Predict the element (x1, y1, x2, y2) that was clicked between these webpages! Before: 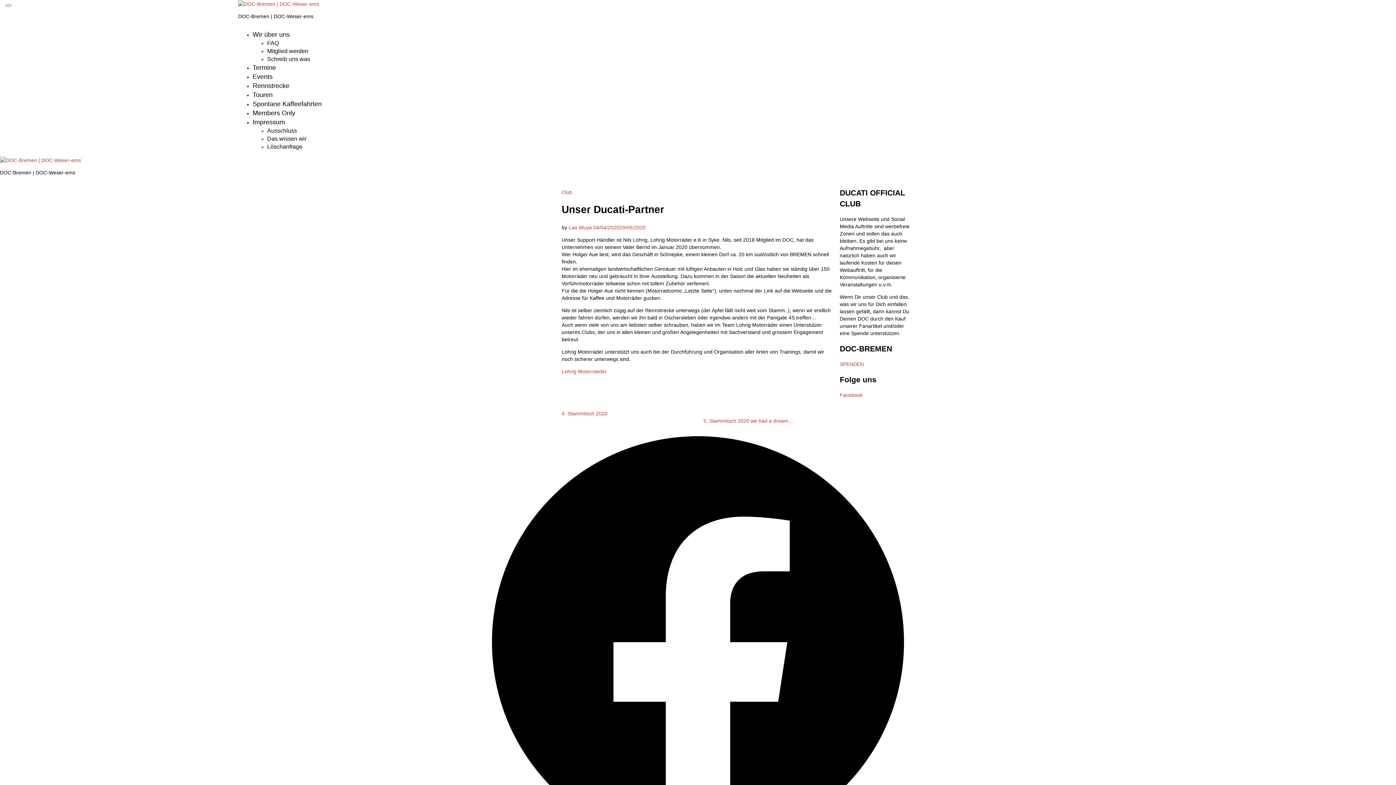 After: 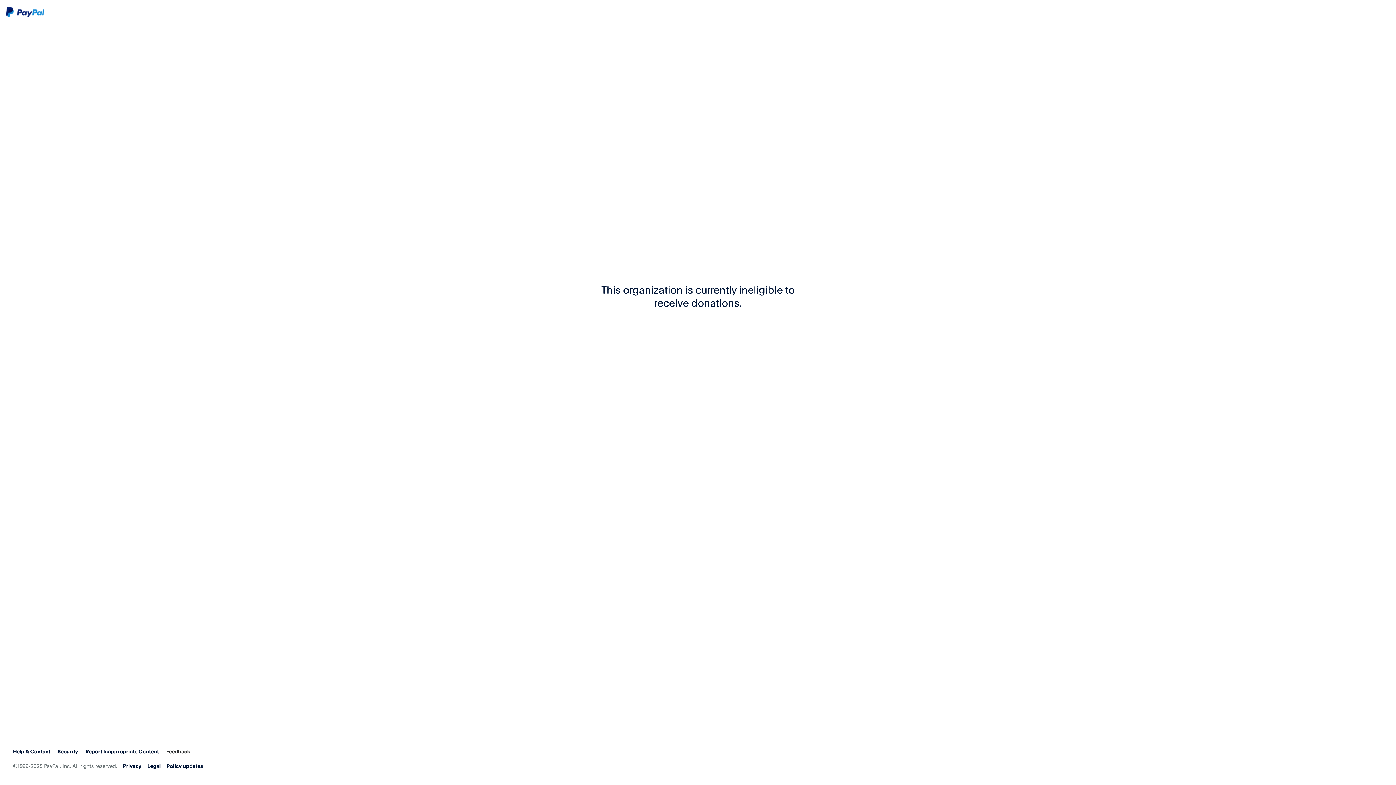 Action: bbox: (840, 361, 864, 367) label: SPENDEN